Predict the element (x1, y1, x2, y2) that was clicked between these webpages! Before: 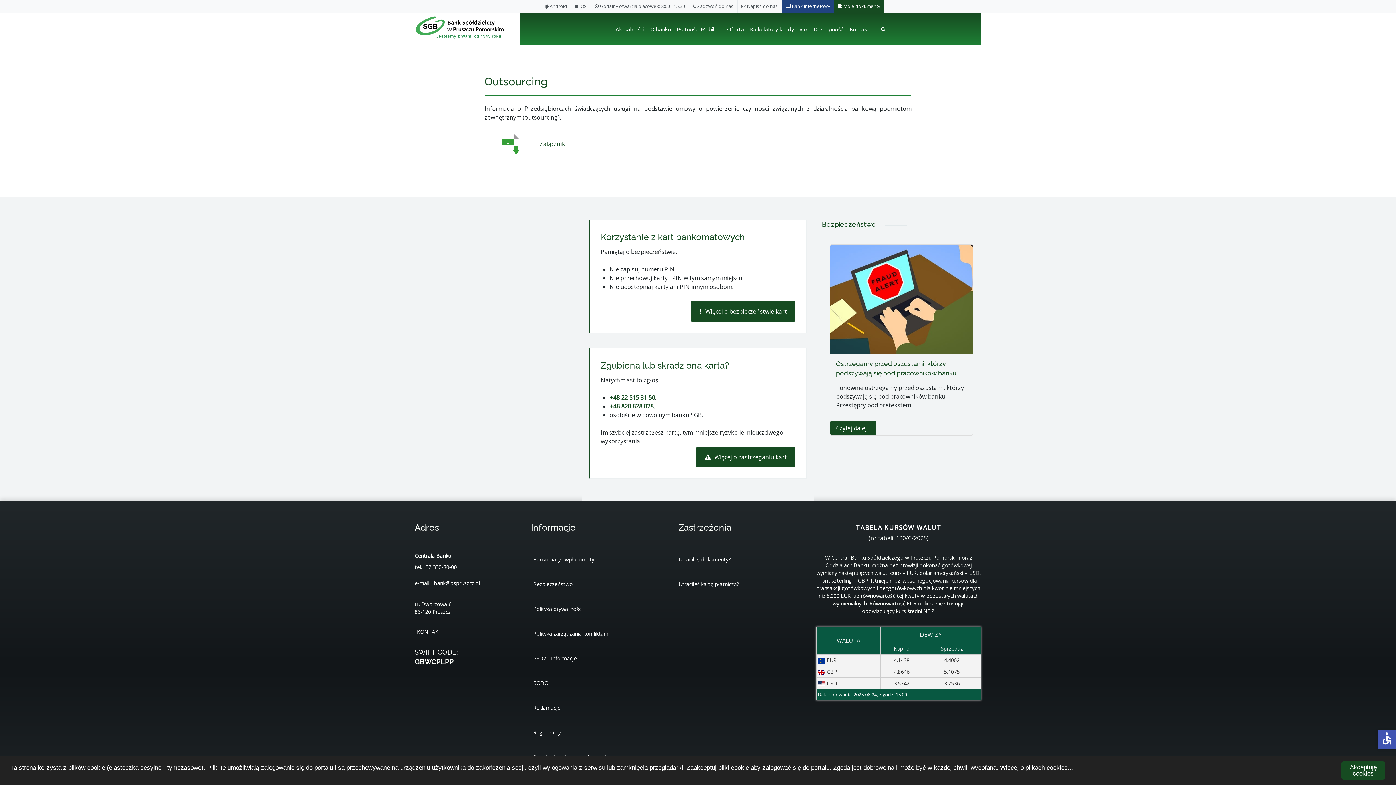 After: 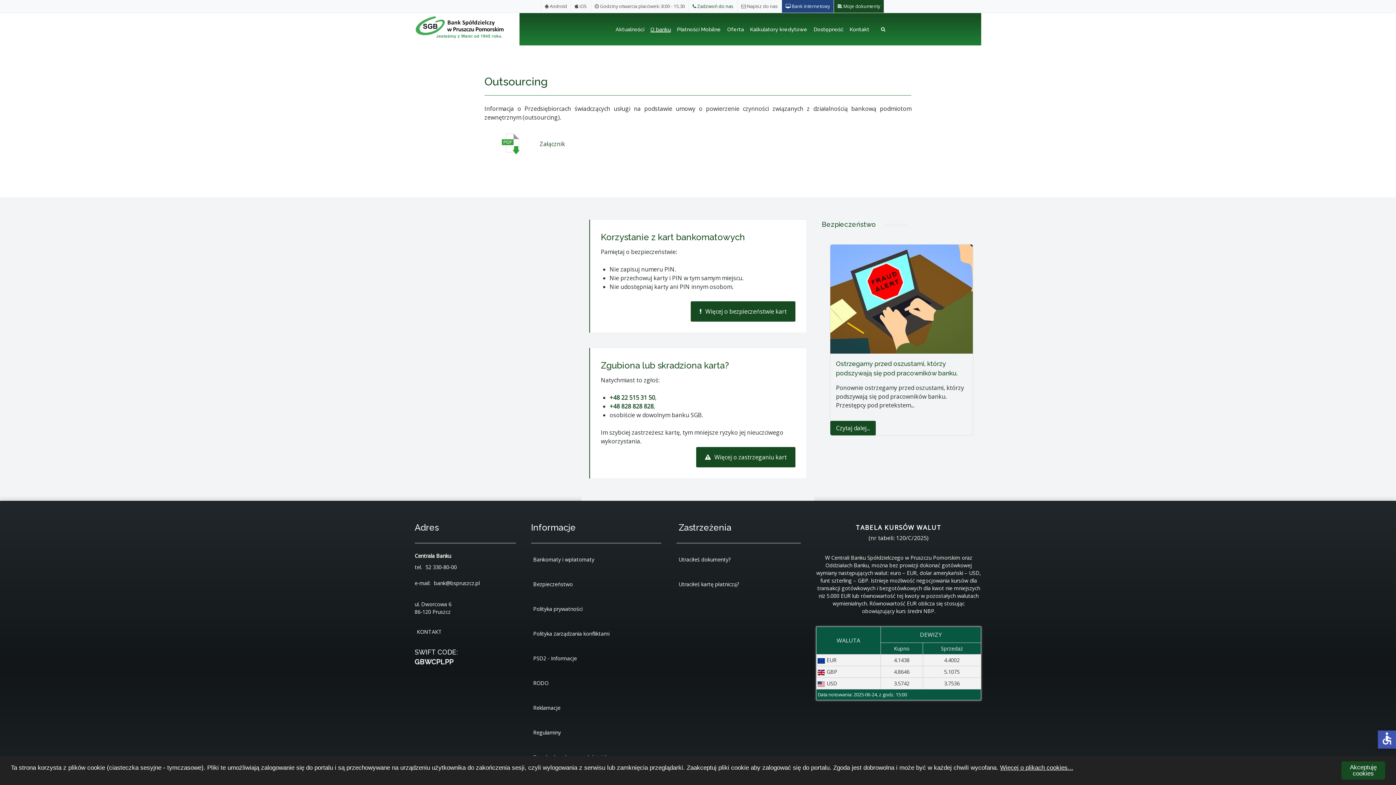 Action: label:  Zadzwoń do nas bbox: (689, 0, 737, 12)